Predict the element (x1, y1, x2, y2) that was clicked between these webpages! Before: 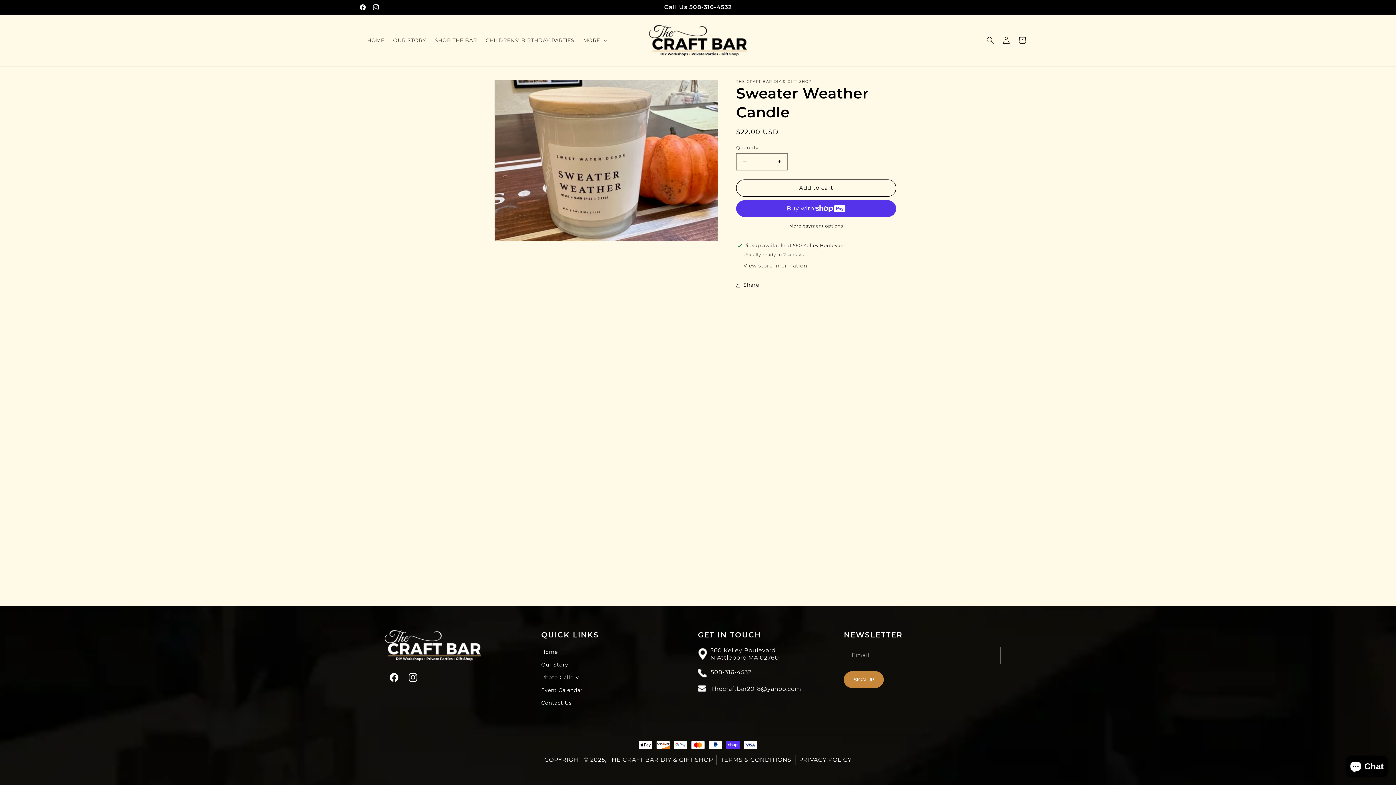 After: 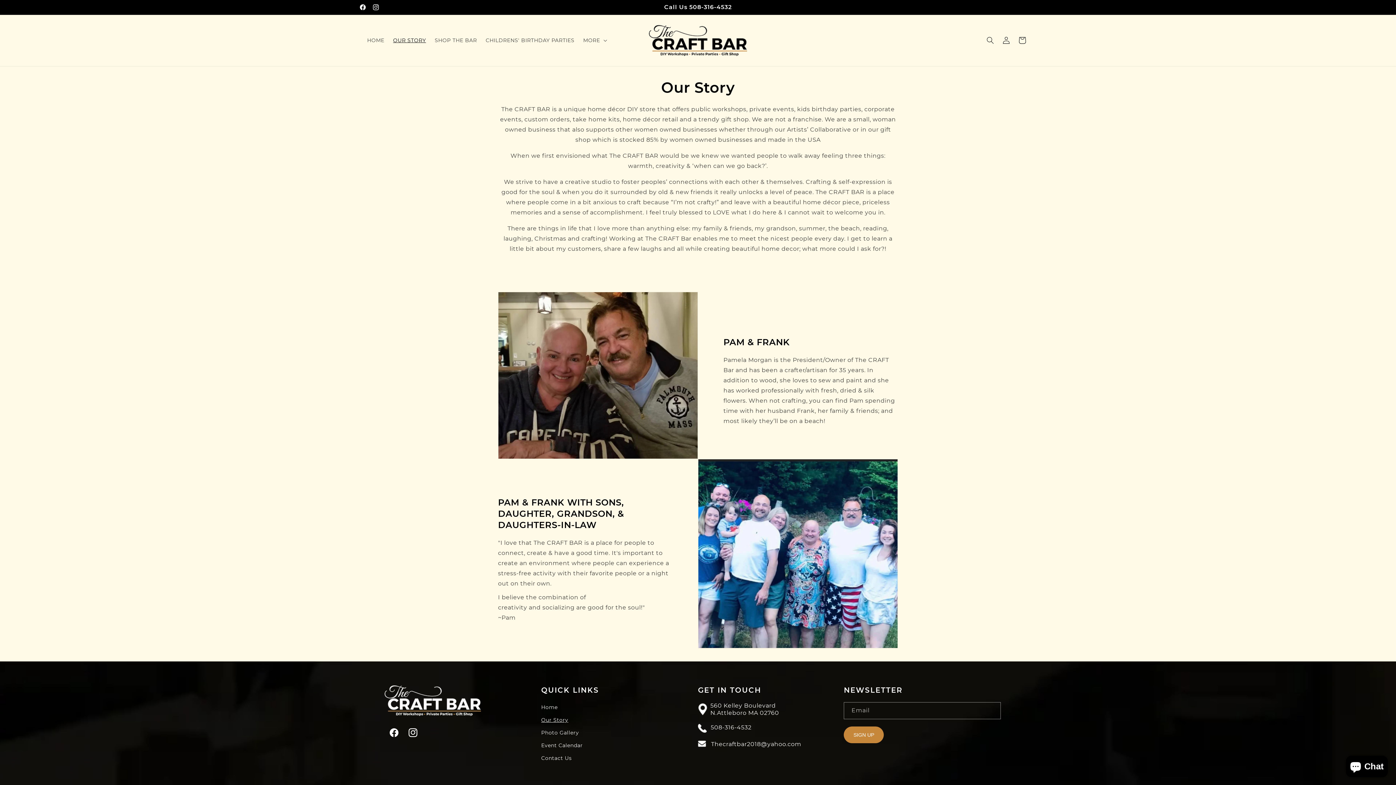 Action: bbox: (541, 658, 568, 671) label: Our Story